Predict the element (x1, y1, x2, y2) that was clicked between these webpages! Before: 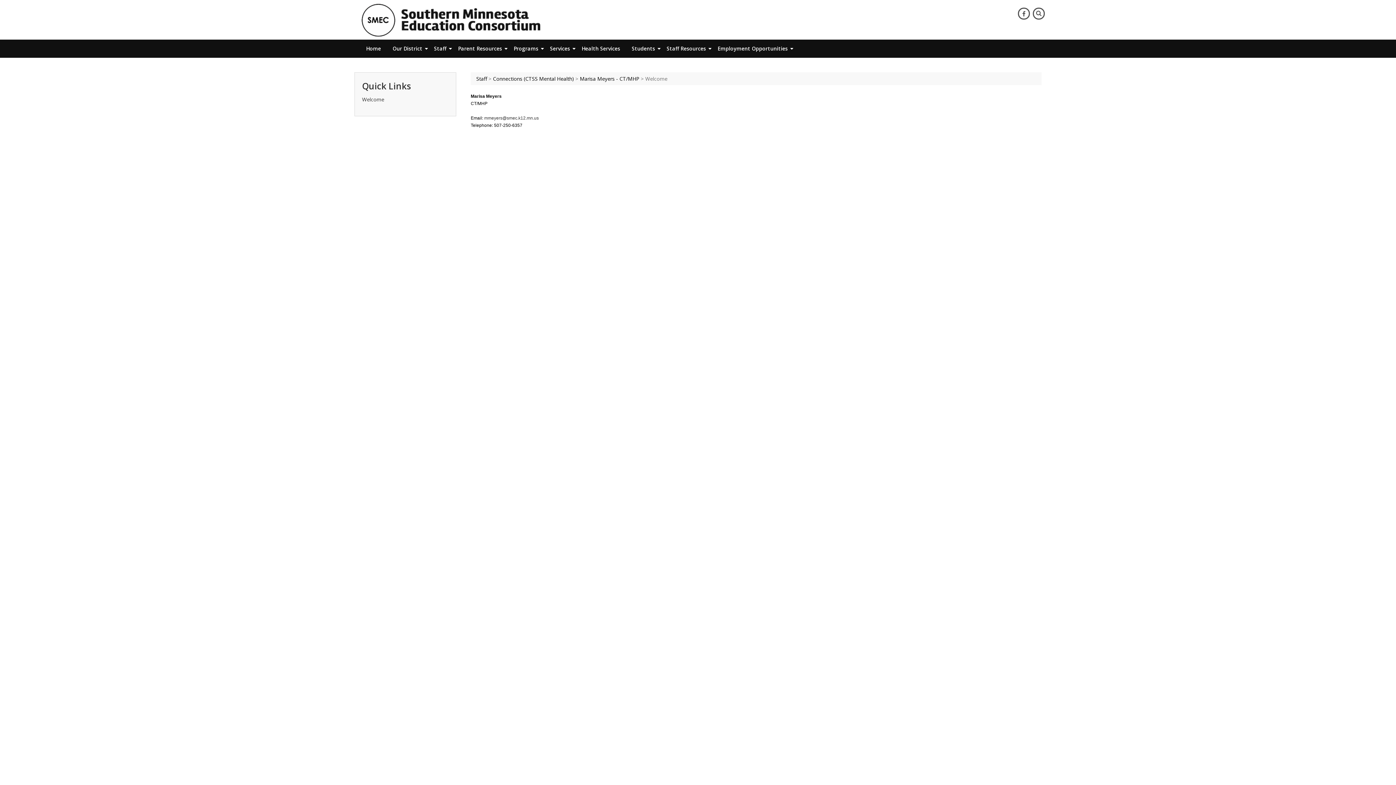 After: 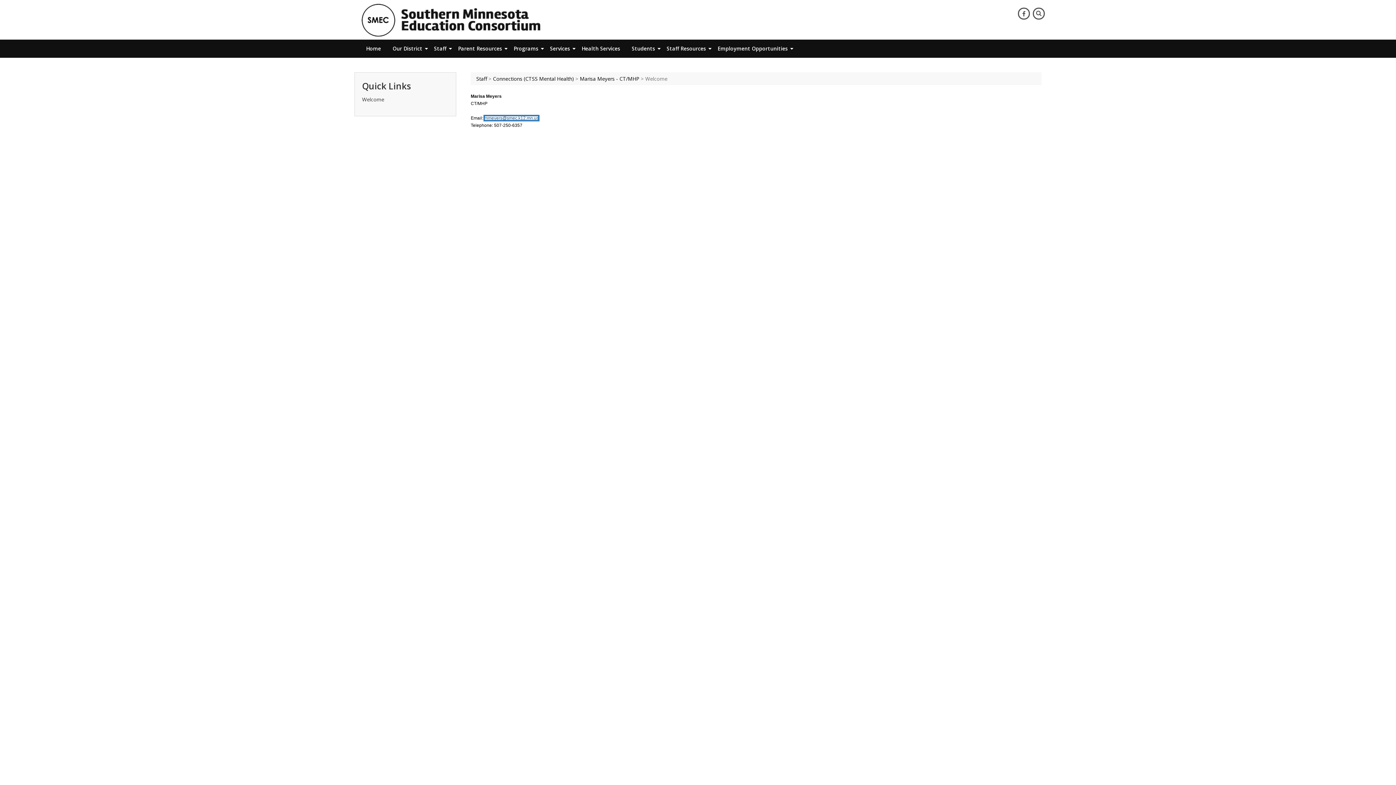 Action: label: mmeyers@smec.k12.mn.us bbox: (484, 115, 538, 120)